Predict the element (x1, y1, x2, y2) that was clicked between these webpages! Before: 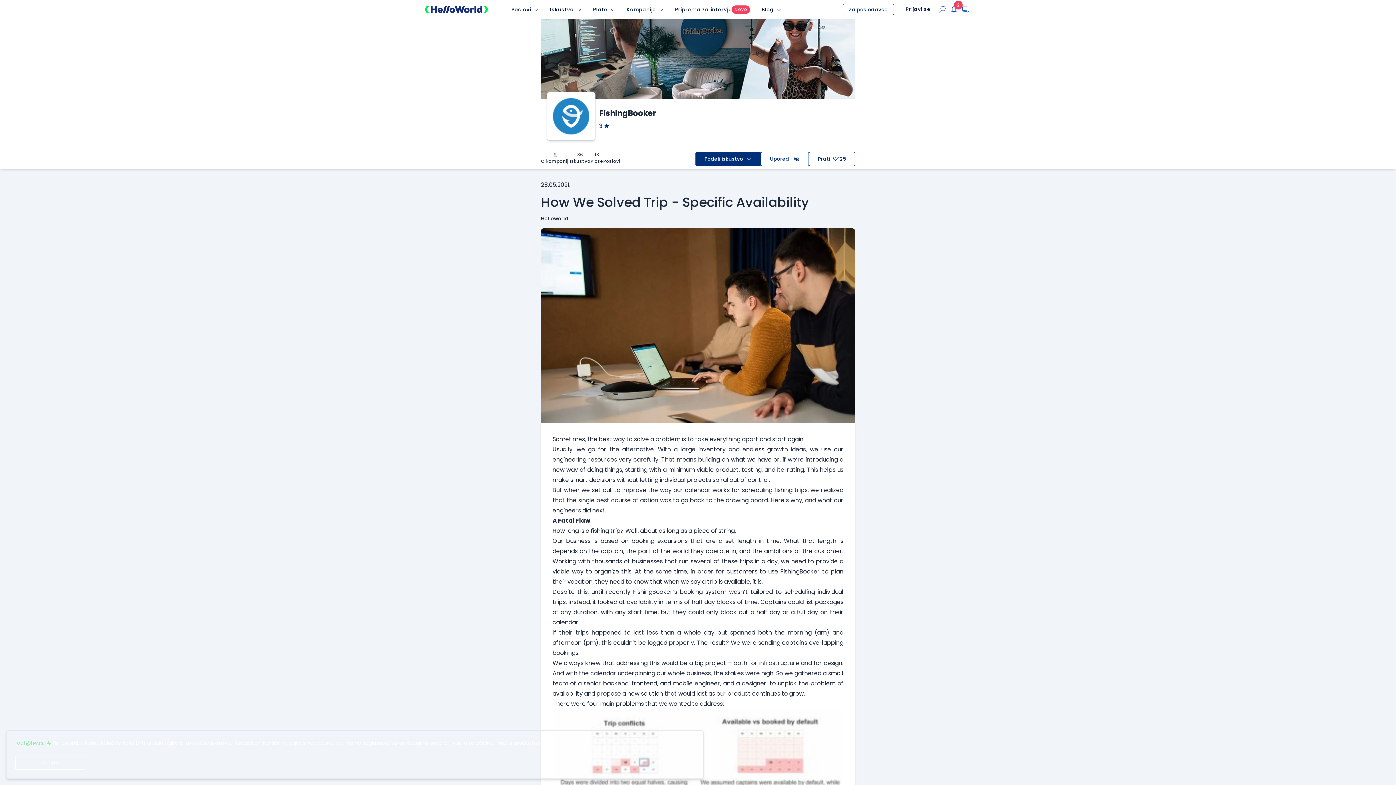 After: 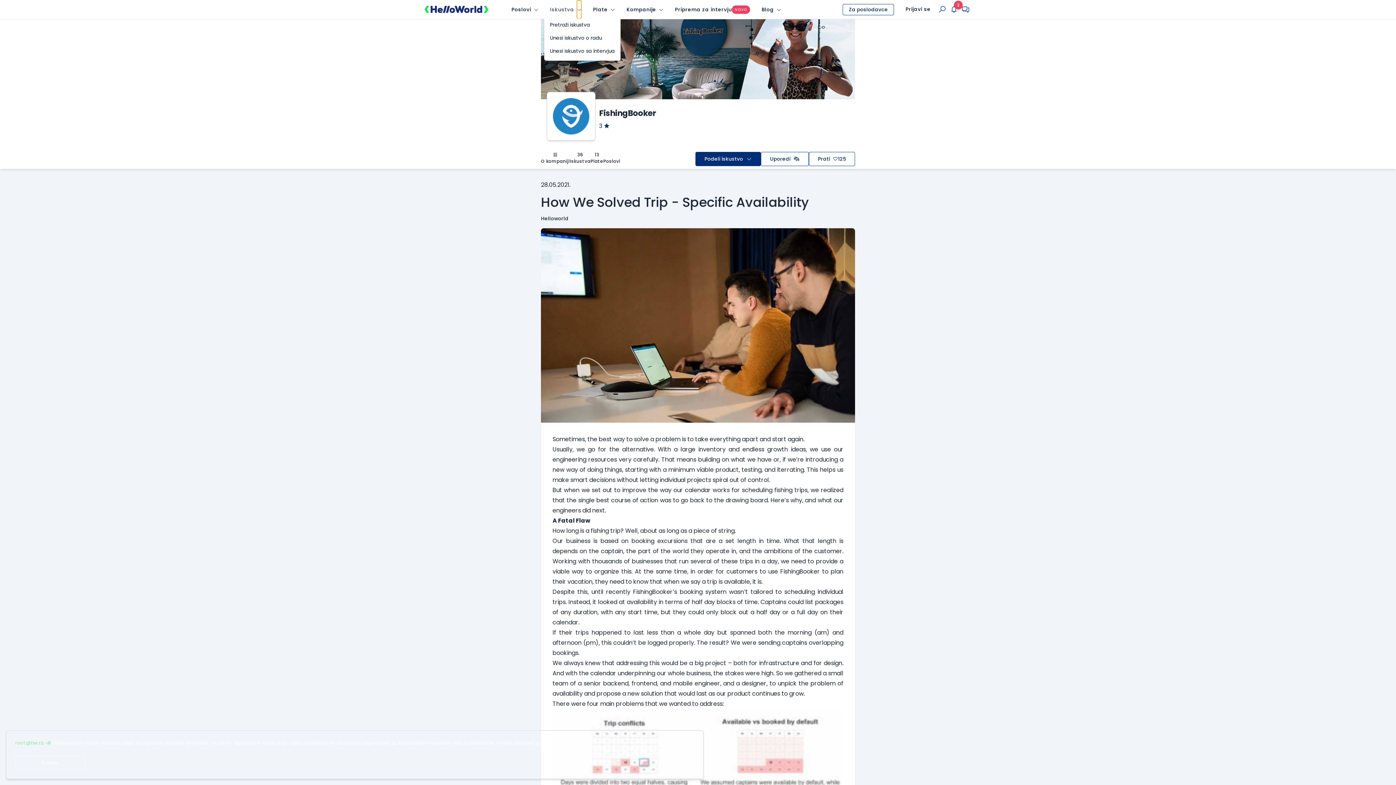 Action: bbox: (577, 0, 581, 18)